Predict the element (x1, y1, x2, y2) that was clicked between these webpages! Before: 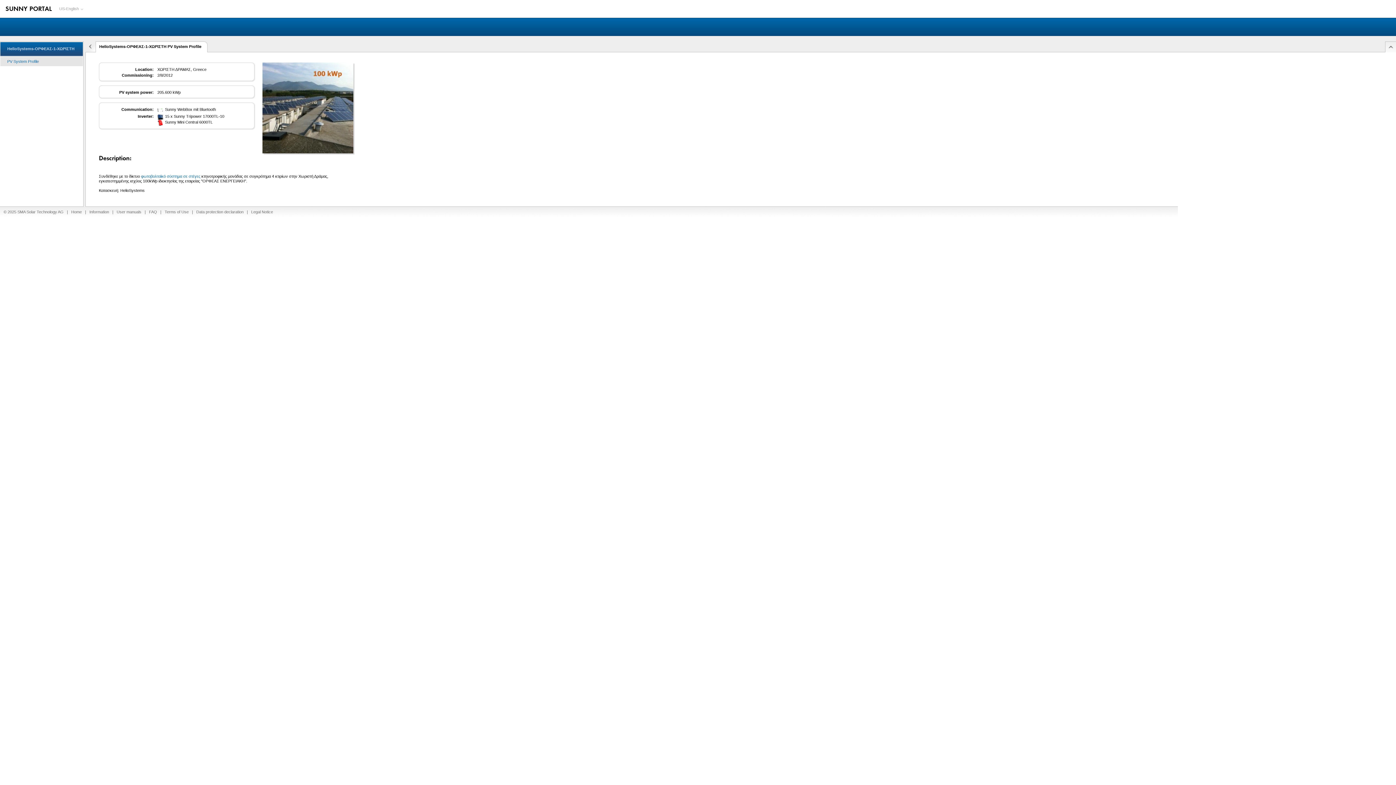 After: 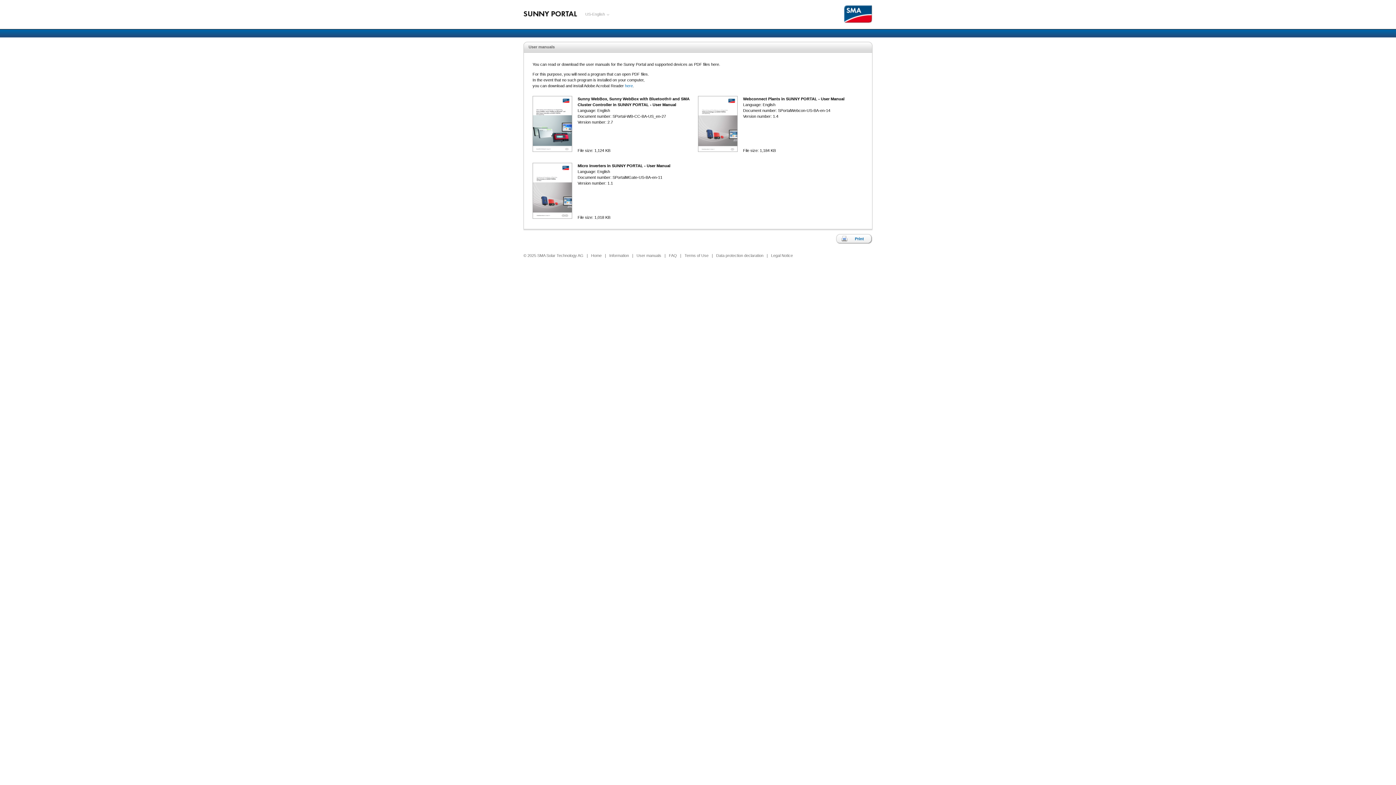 Action: label: User manuals bbox: (116, 209, 141, 214)